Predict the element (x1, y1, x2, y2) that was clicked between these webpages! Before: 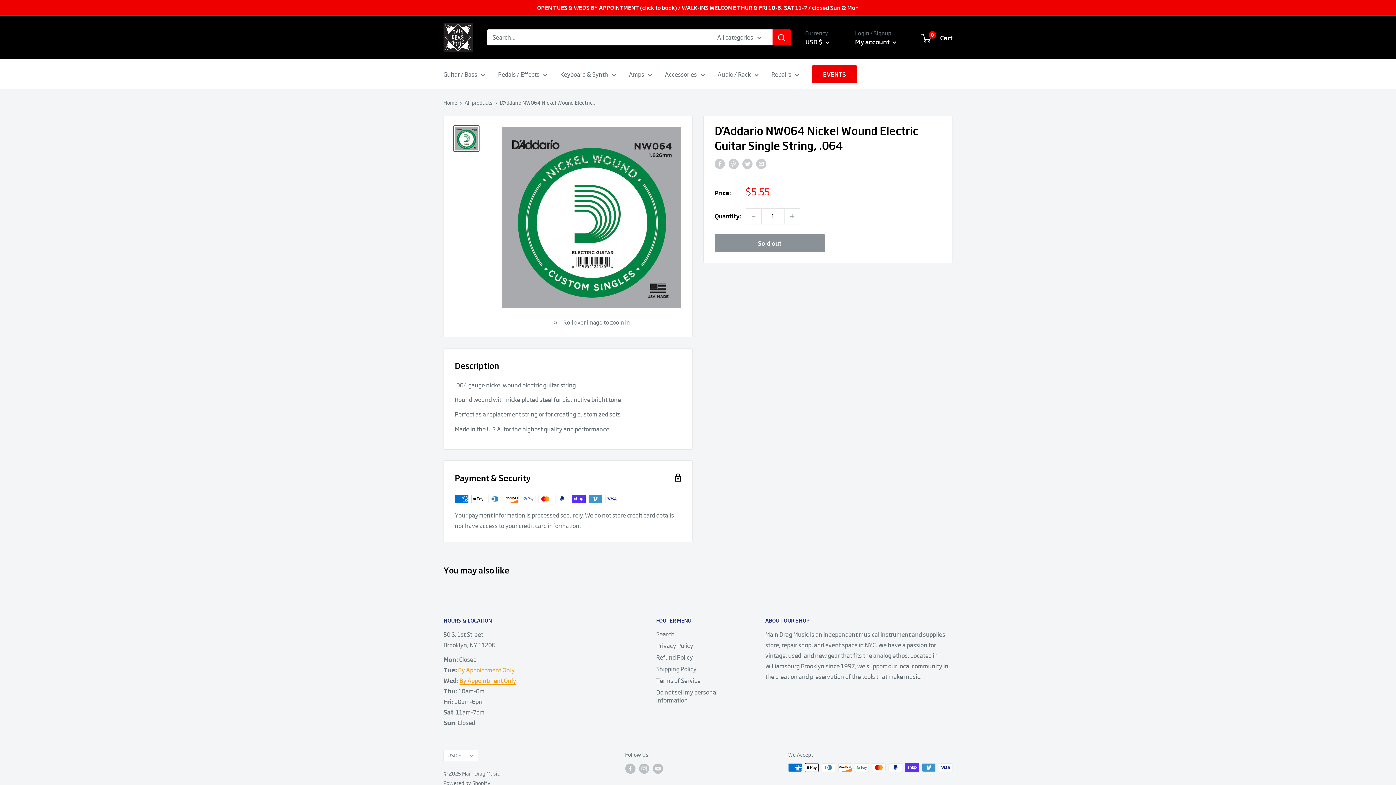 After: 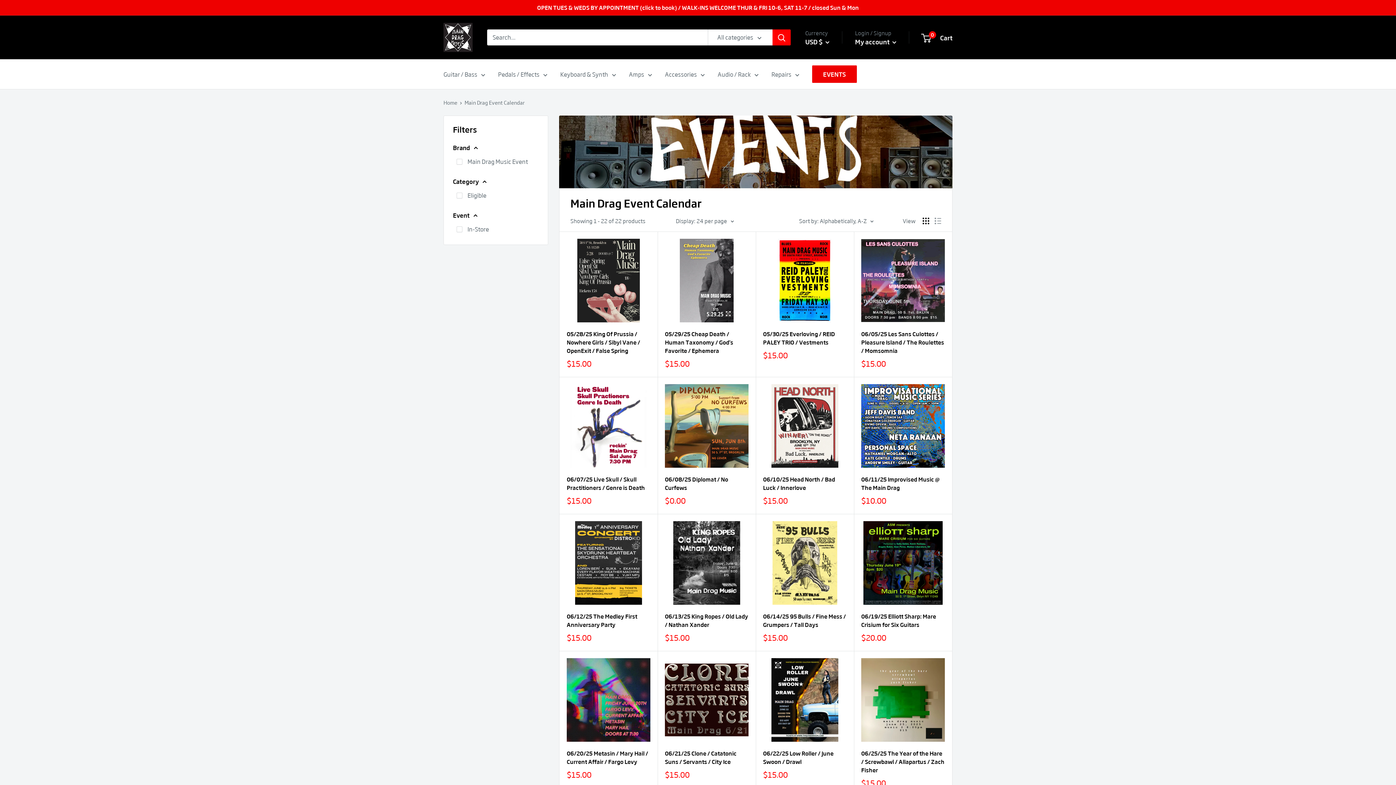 Action: bbox: (812, 65, 857, 82) label: EVENTS